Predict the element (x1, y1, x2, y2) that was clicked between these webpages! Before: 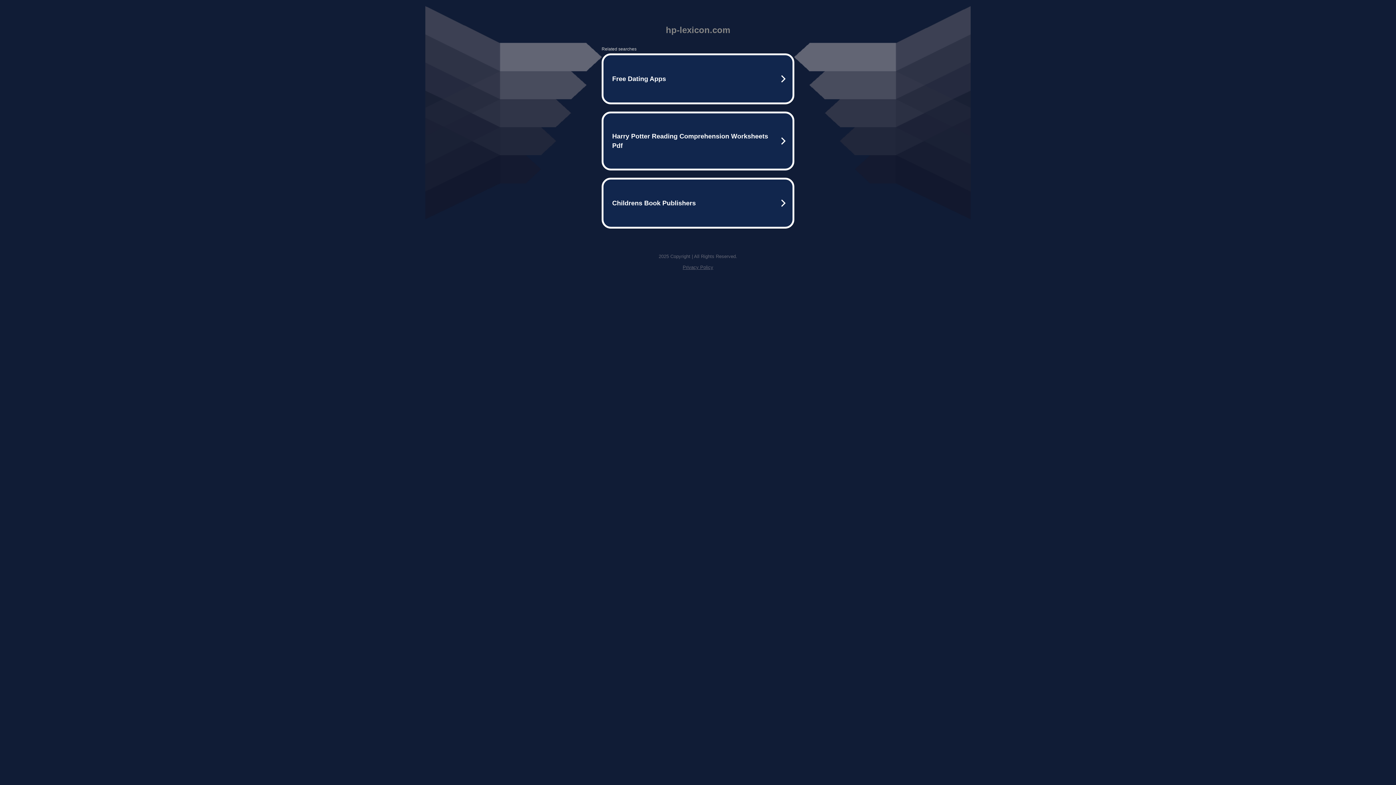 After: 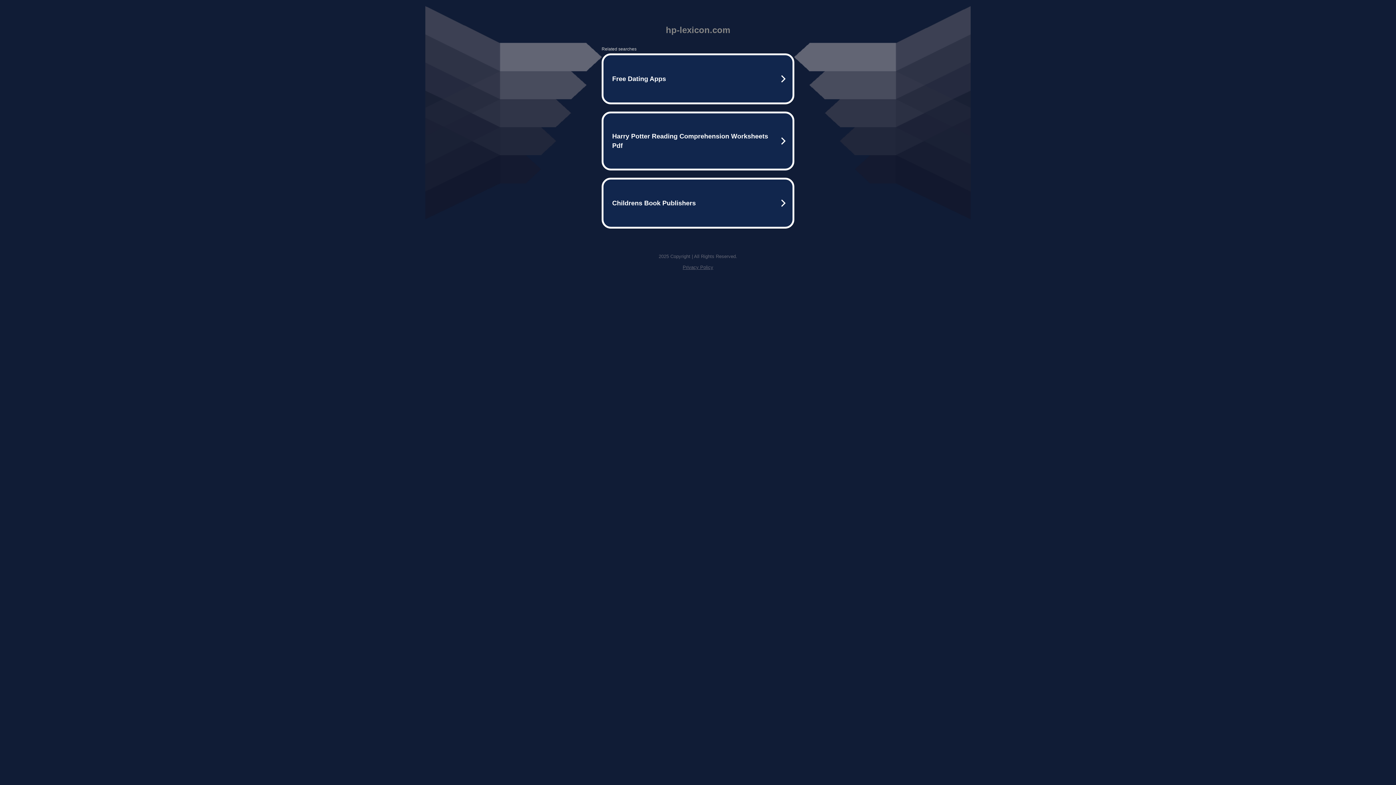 Action: bbox: (682, 264, 713, 270) label: Privacy Policy